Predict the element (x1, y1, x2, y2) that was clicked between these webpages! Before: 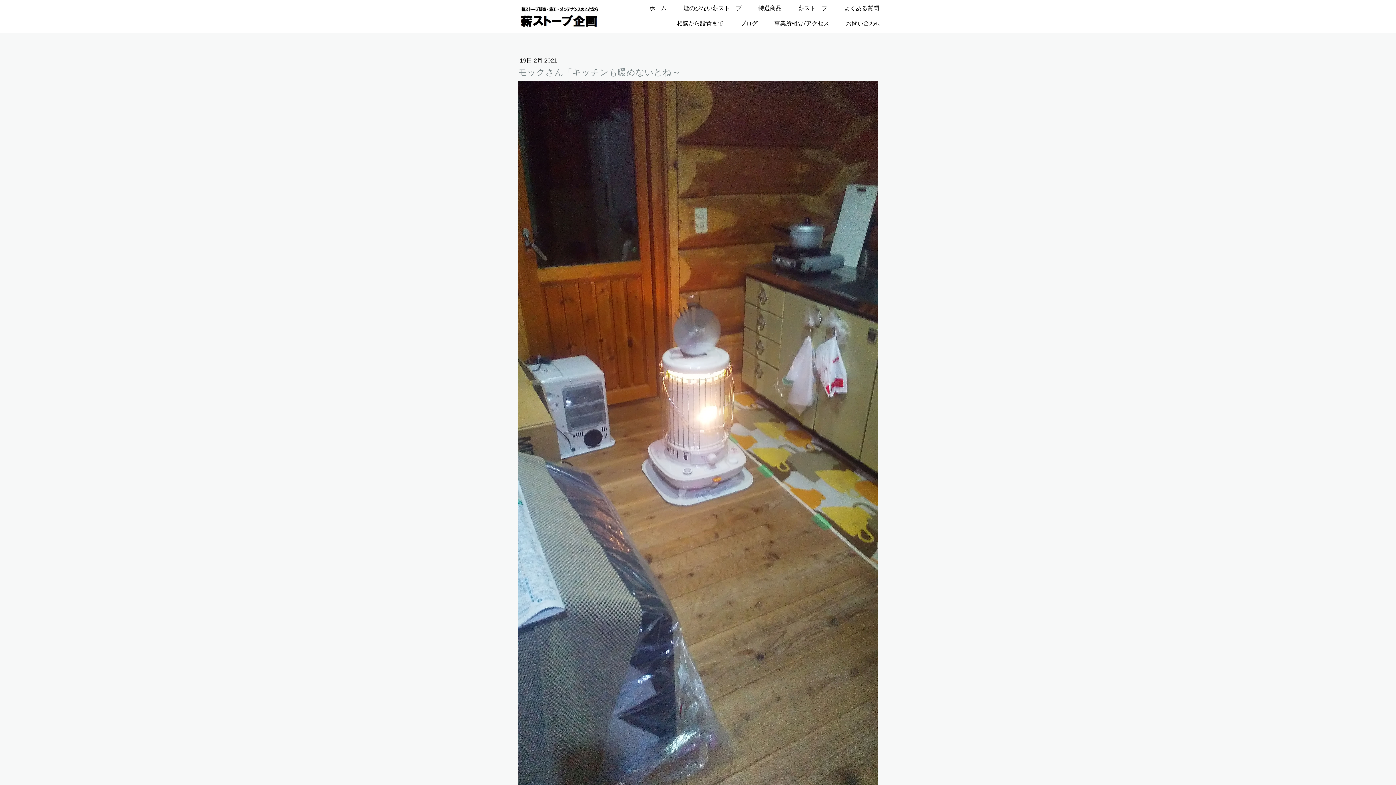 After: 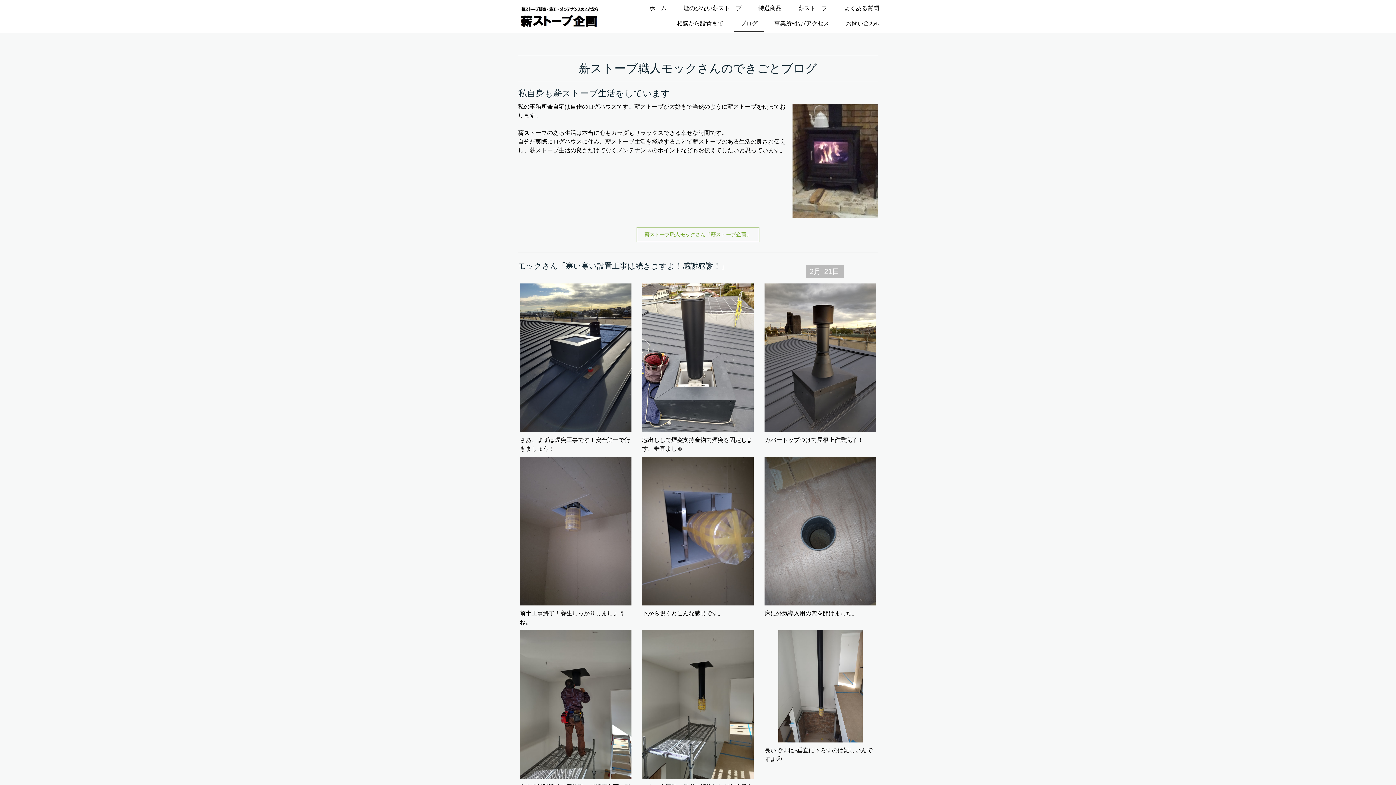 Action: label: ブログ bbox: (733, 16, 764, 31)